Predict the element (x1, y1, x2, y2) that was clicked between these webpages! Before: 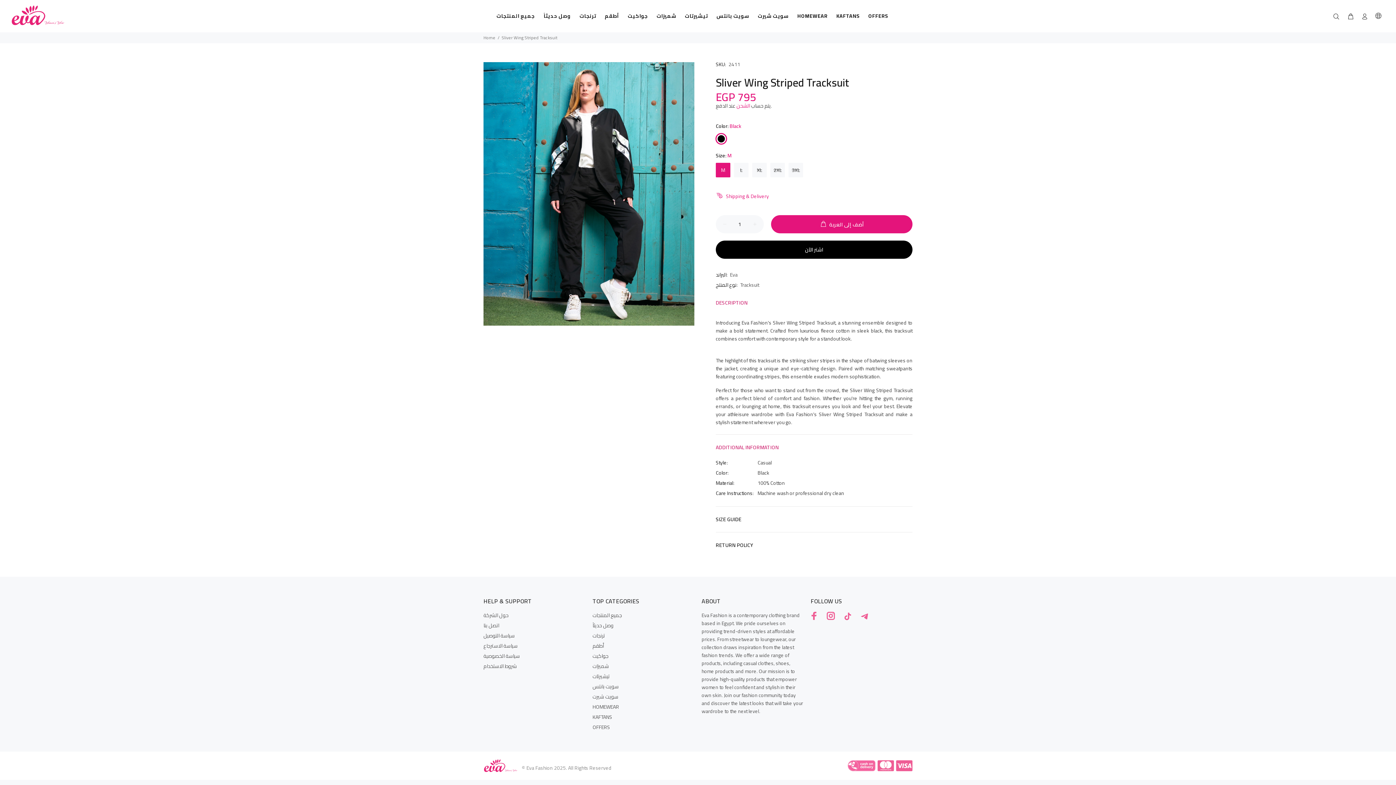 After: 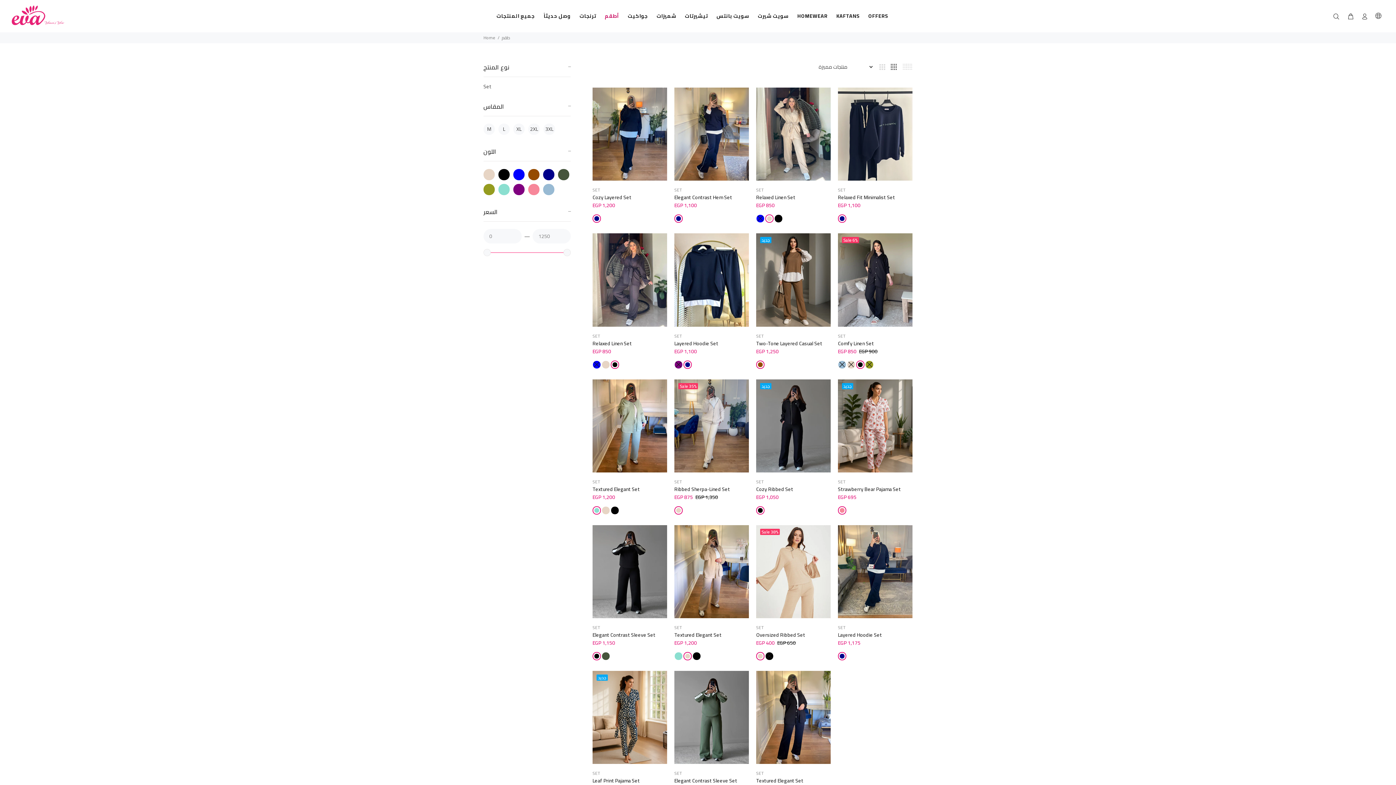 Action: bbox: (600, 10, 623, 21) label: أطقم